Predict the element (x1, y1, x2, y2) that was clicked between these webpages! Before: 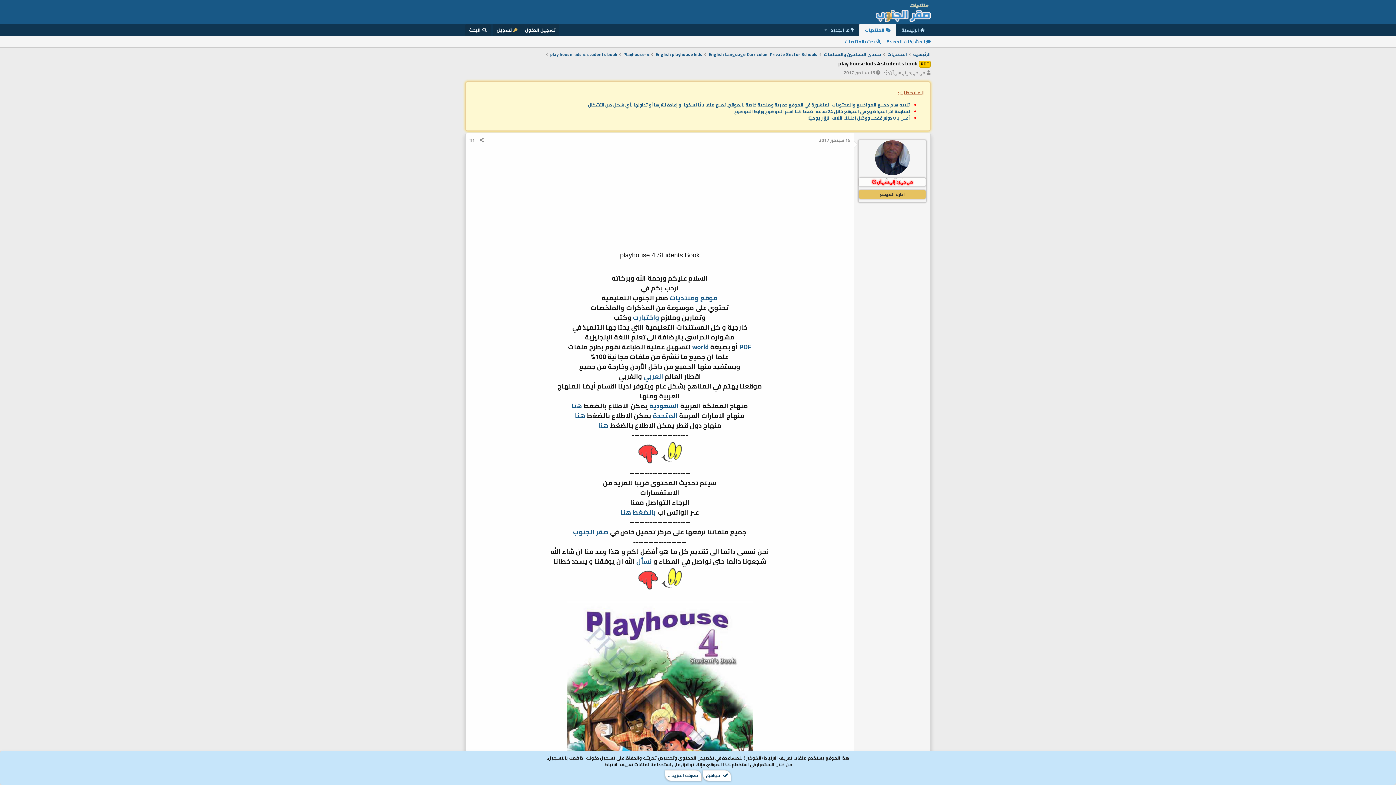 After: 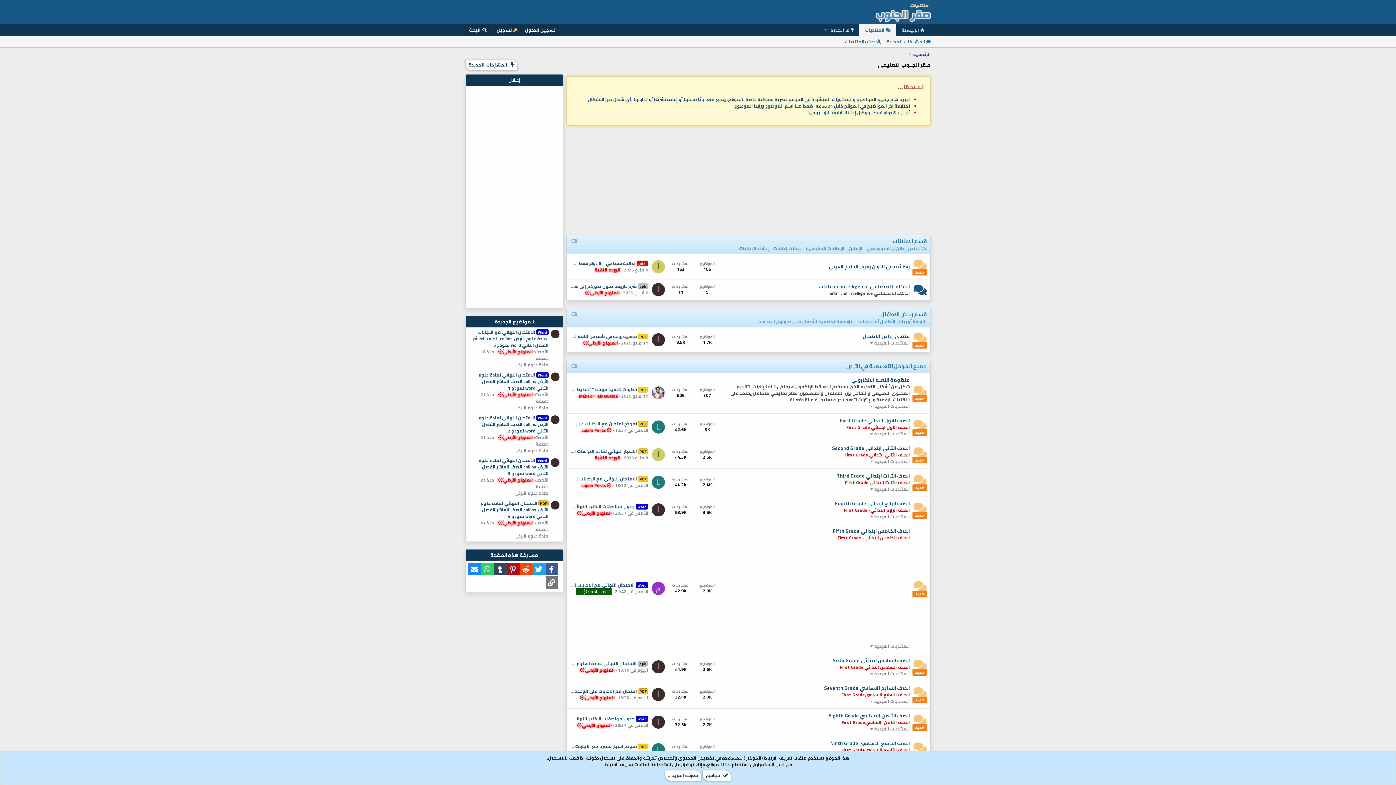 Action: bbox: (670, 292, 718, 304) label: موقع ومنتديات